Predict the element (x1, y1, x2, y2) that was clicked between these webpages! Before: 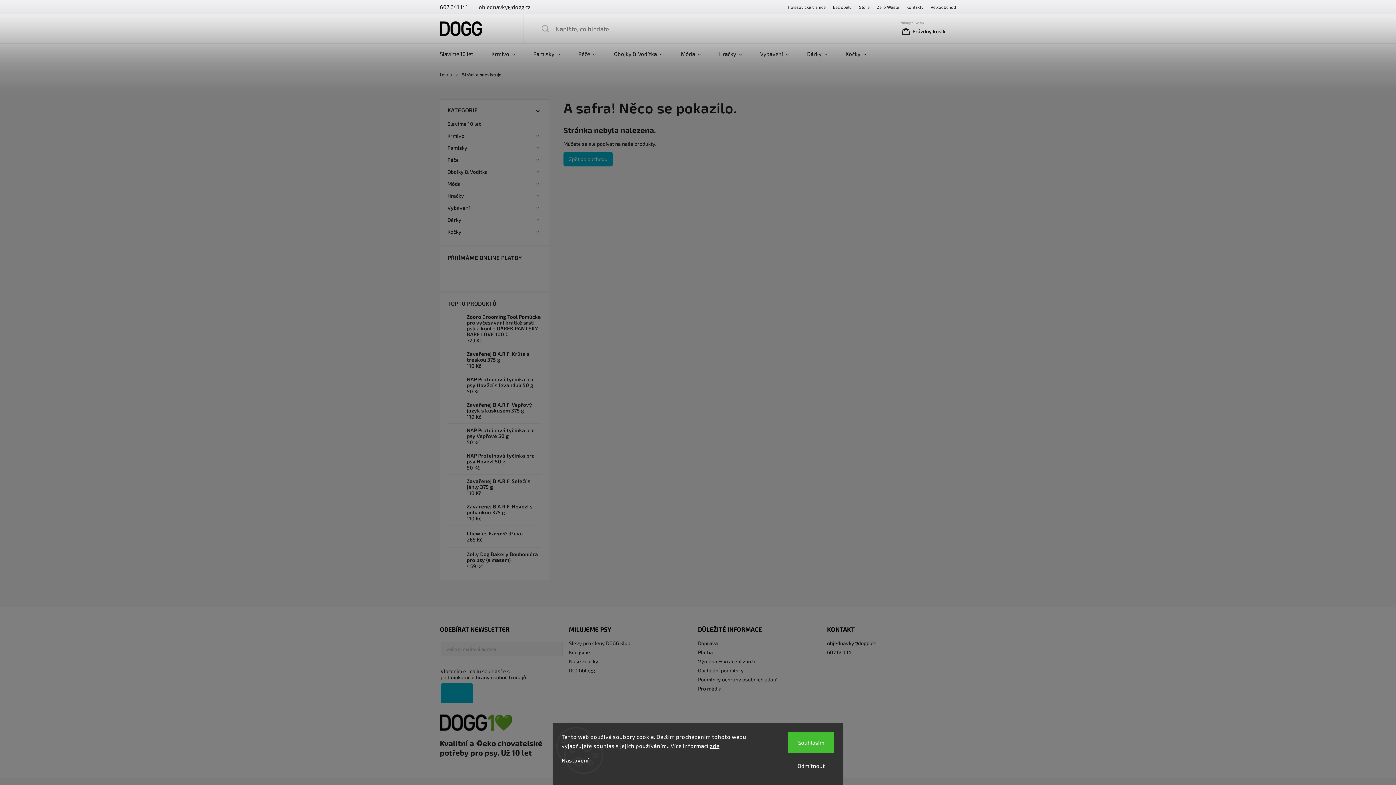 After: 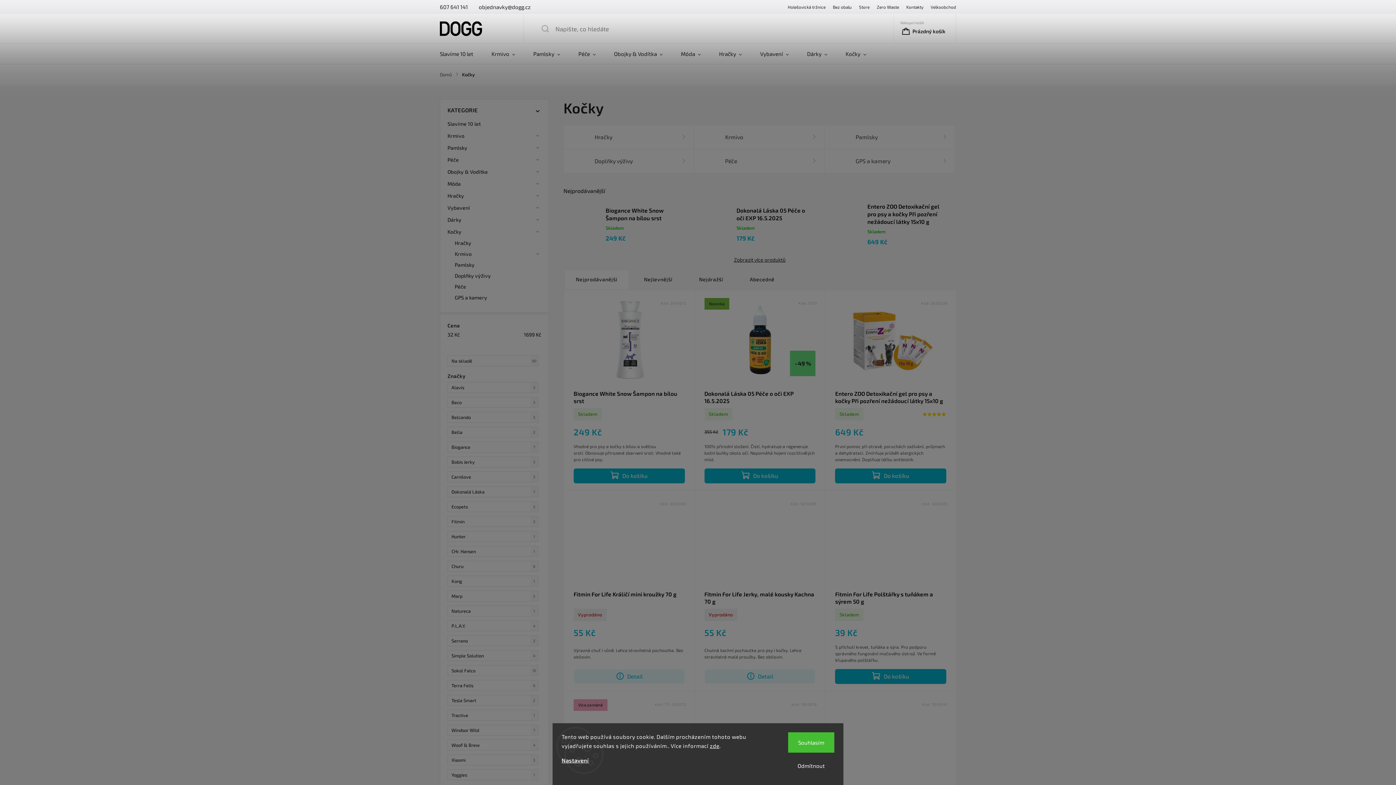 Action: label: Kočky bbox: (836, 43, 875, 64)